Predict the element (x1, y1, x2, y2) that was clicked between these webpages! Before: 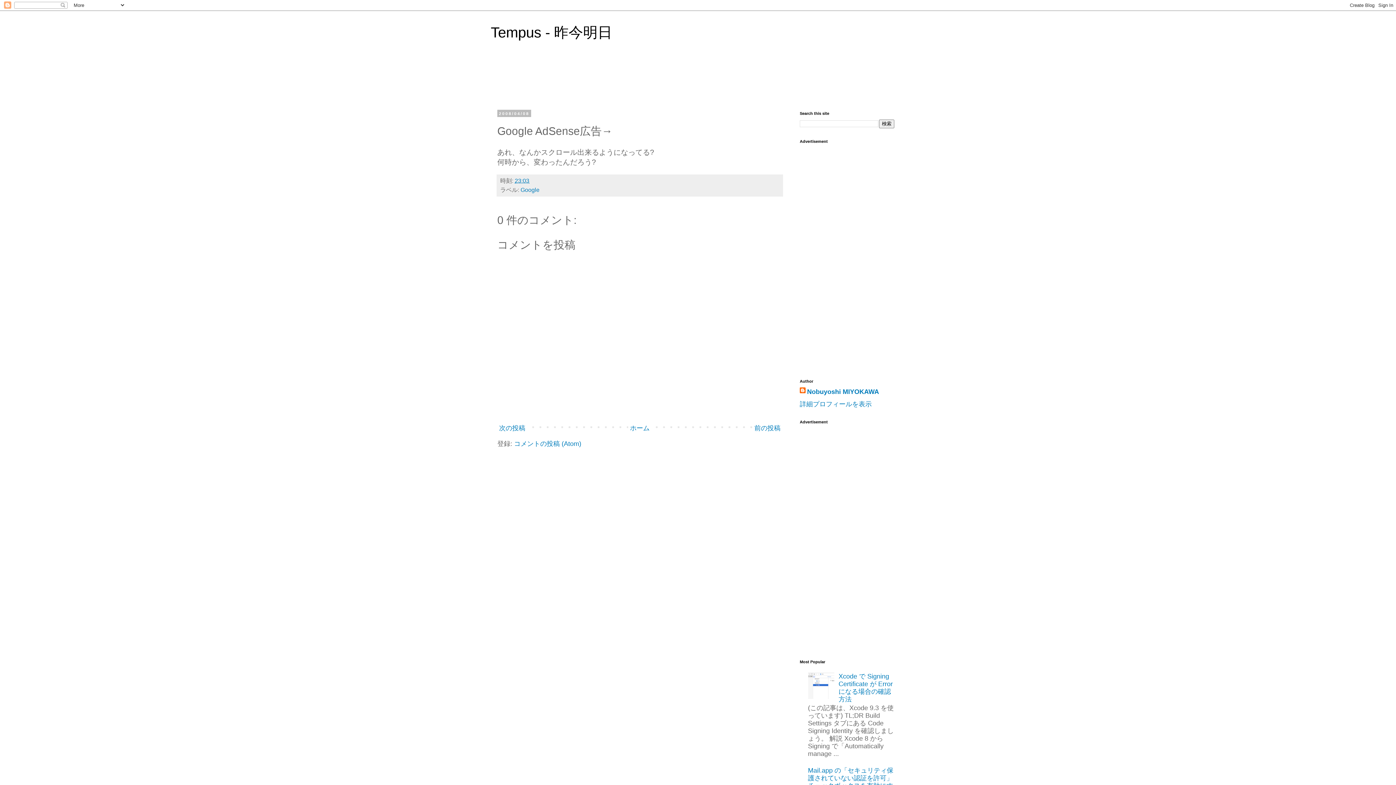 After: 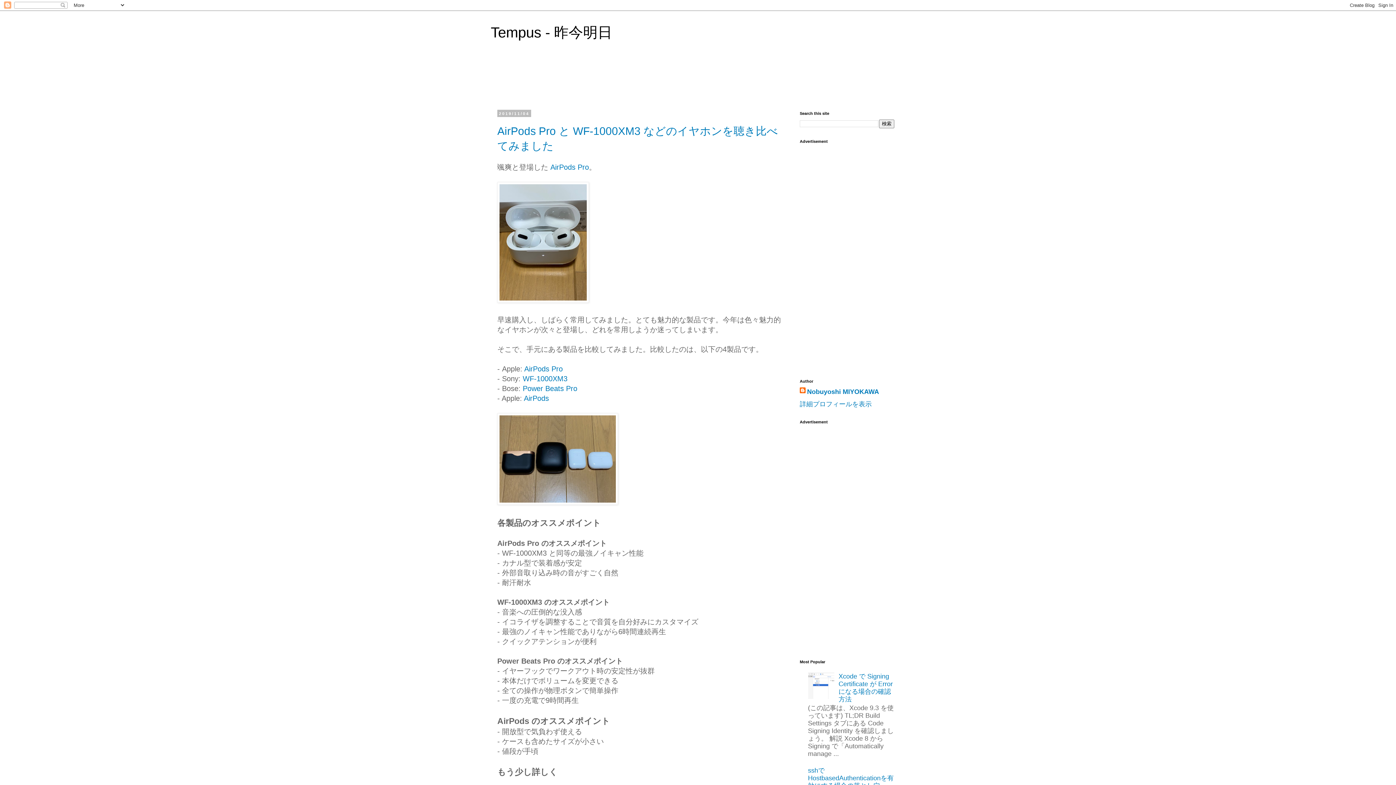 Action: label: ホーム bbox: (628, 422, 651, 433)